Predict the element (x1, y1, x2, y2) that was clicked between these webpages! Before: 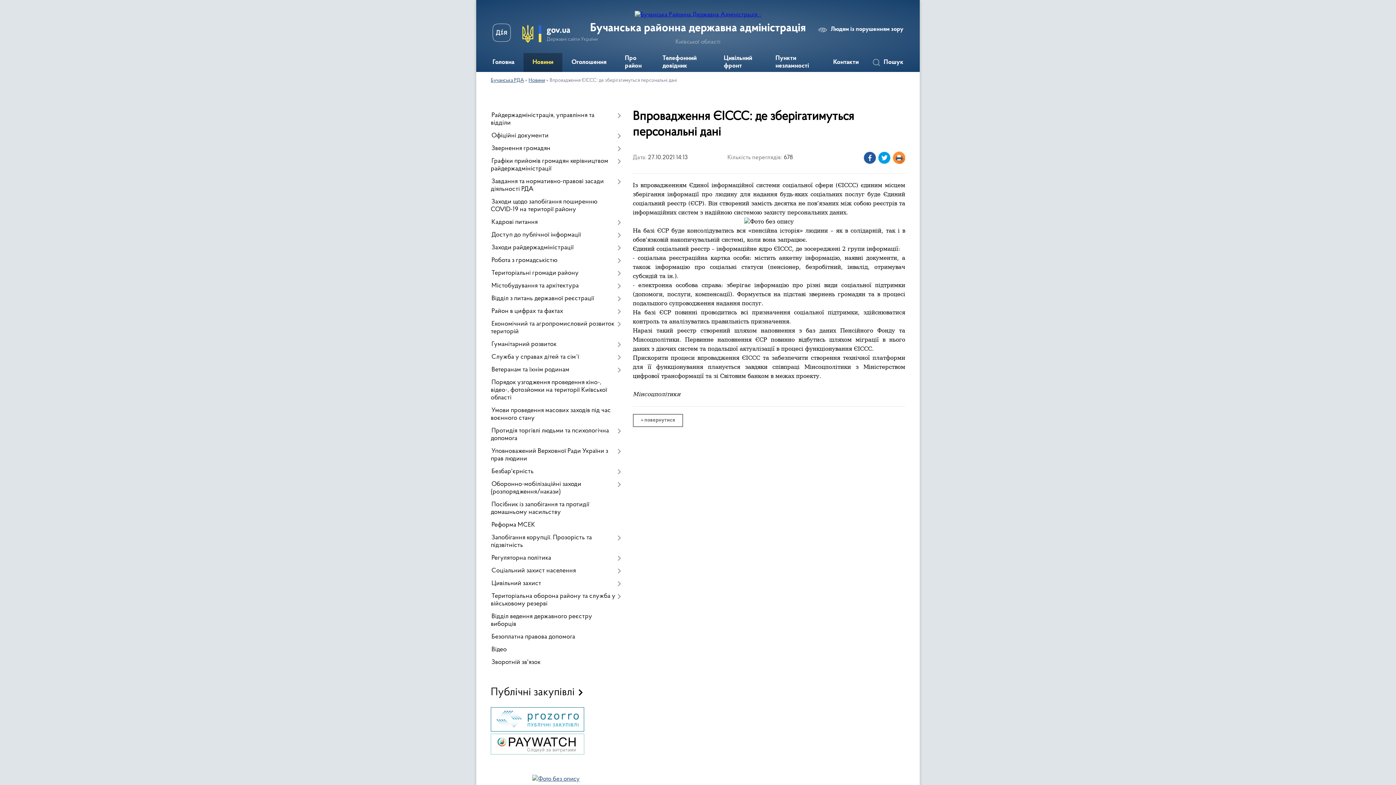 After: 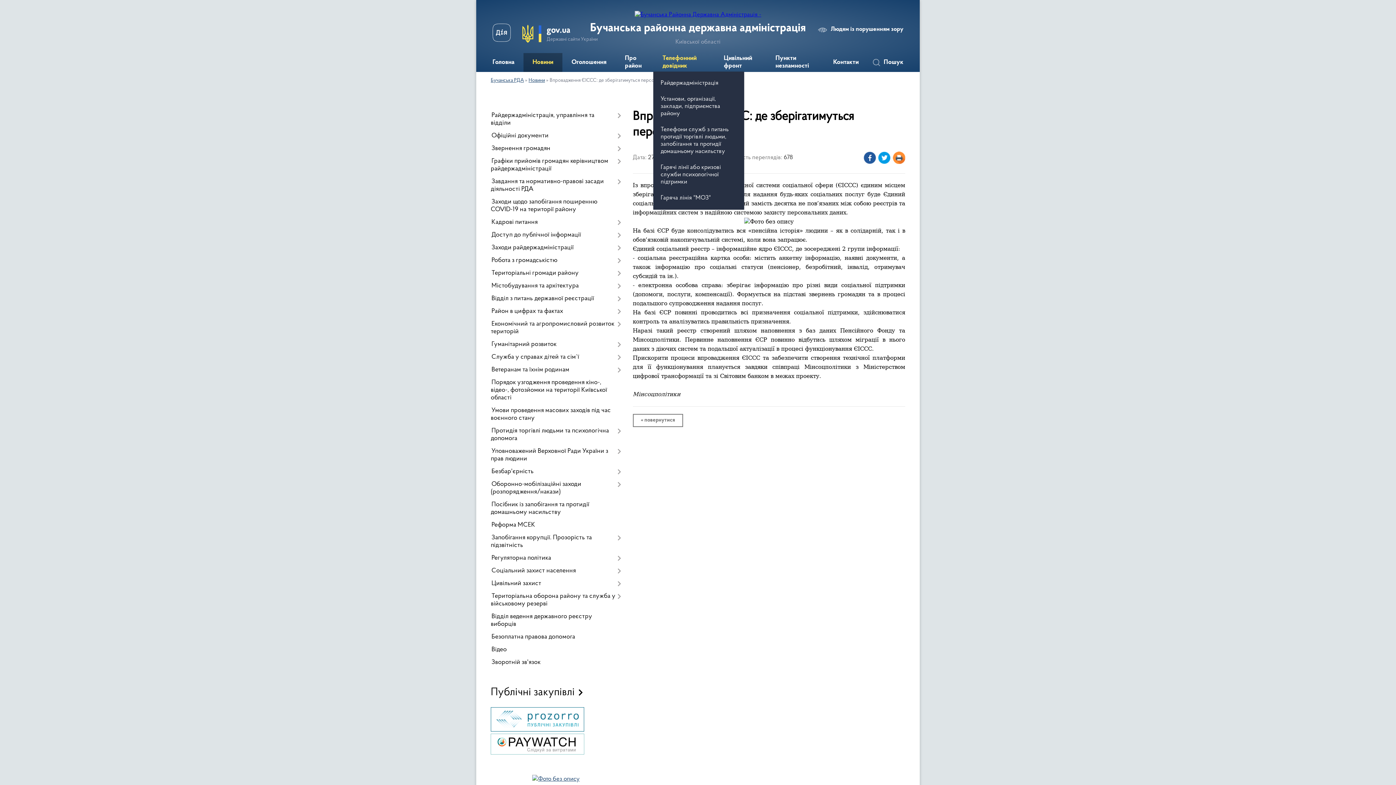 Action: label: Телефонний довідник bbox: (653, 53, 714, 72)